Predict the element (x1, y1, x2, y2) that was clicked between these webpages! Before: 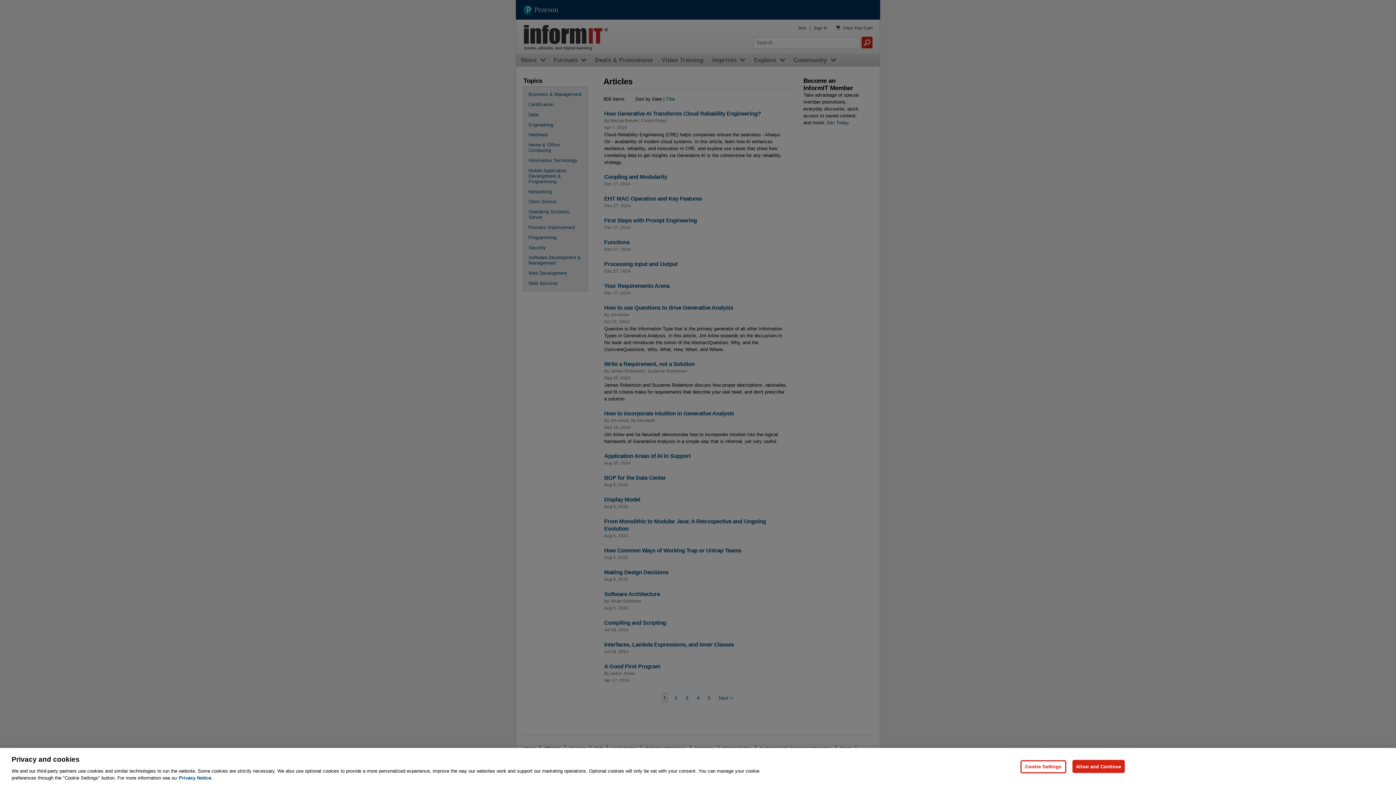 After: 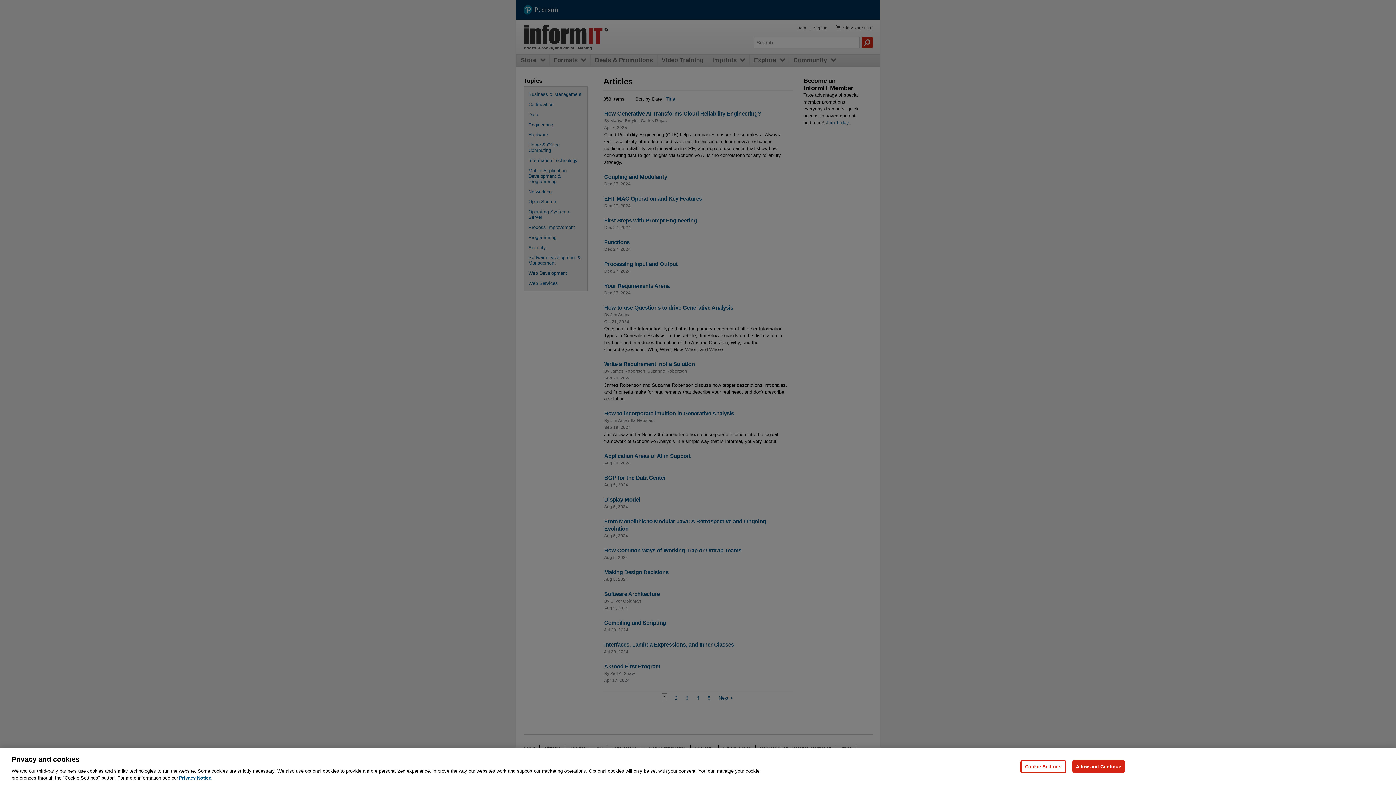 Action: label: Privacy Notice, opens in a new tab bbox: (178, 775, 212, 781)